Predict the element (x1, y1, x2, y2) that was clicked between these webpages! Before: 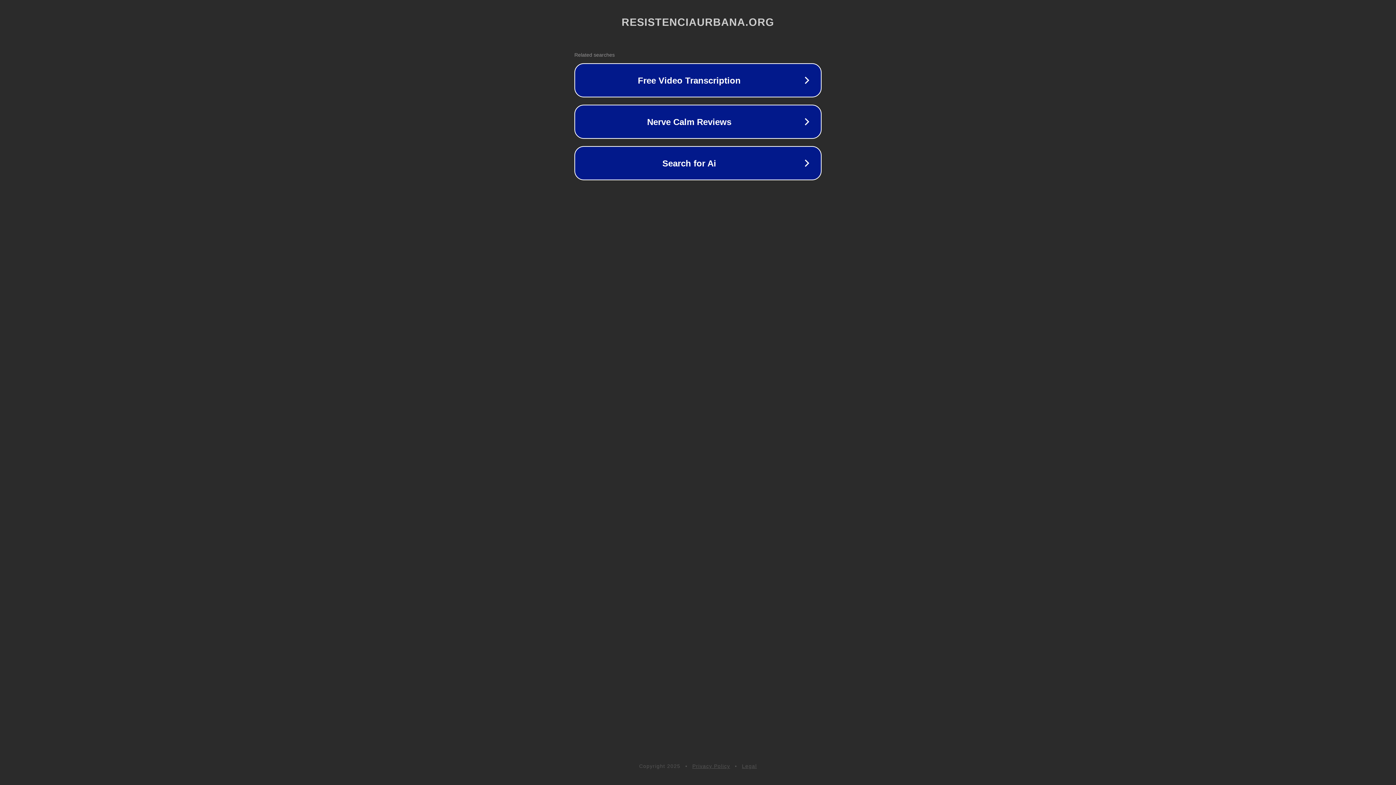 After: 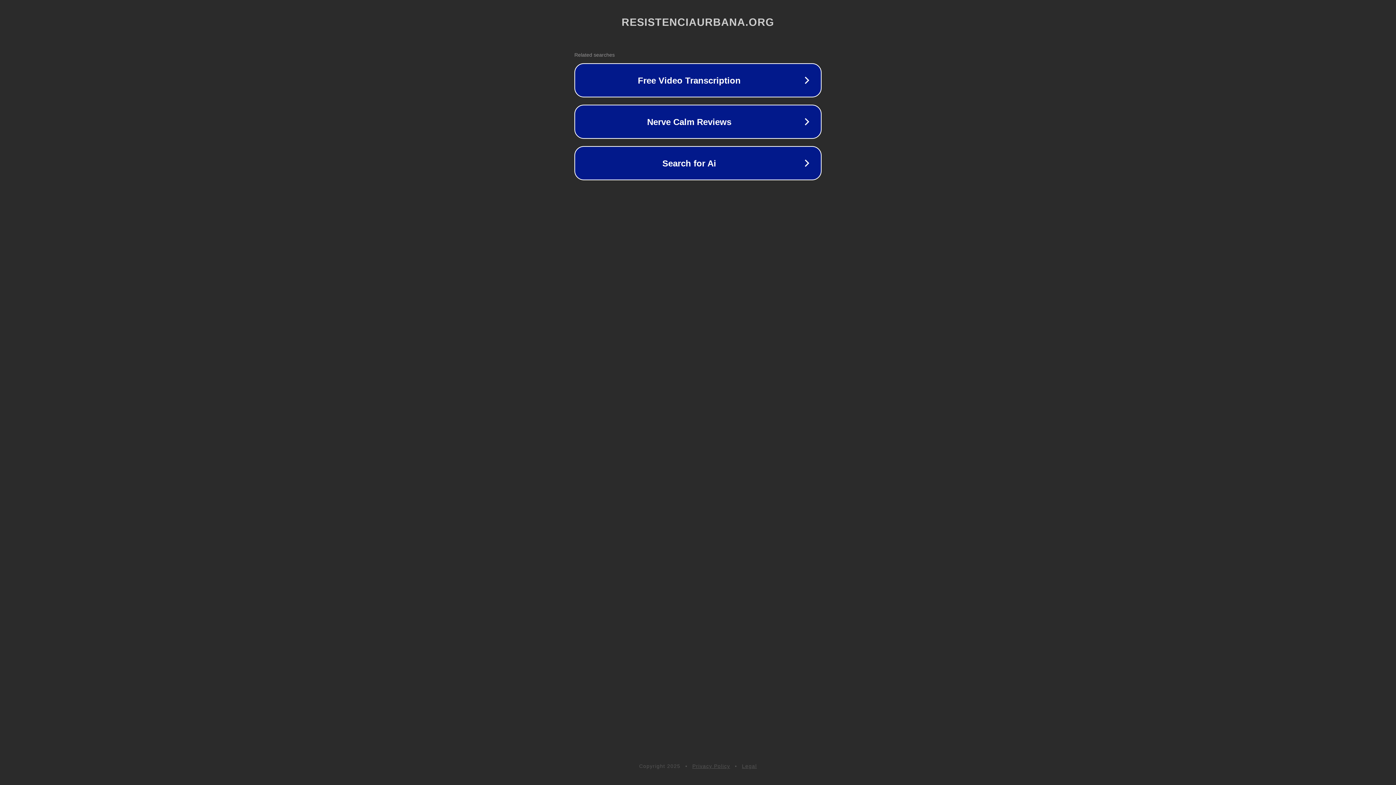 Action: label: Legal bbox: (742, 763, 757, 769)